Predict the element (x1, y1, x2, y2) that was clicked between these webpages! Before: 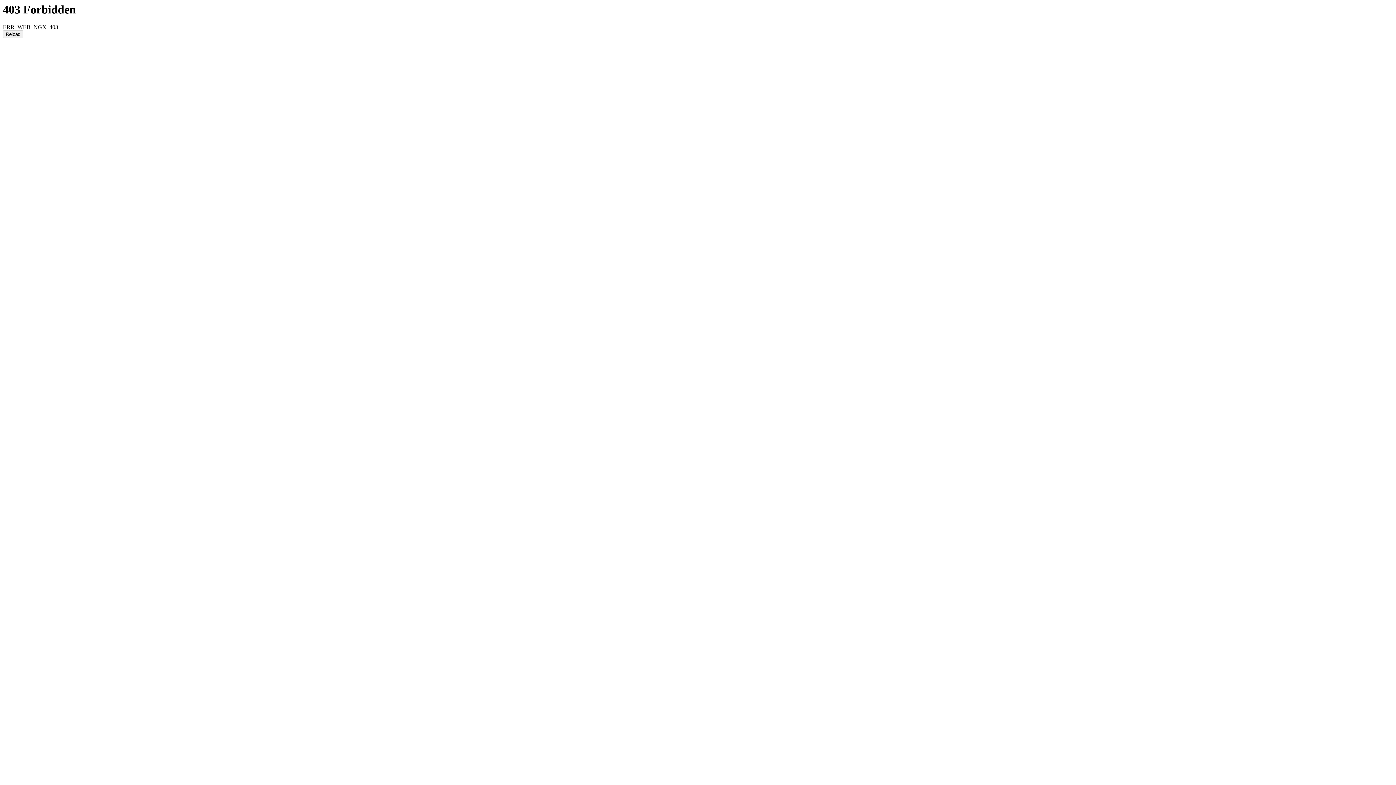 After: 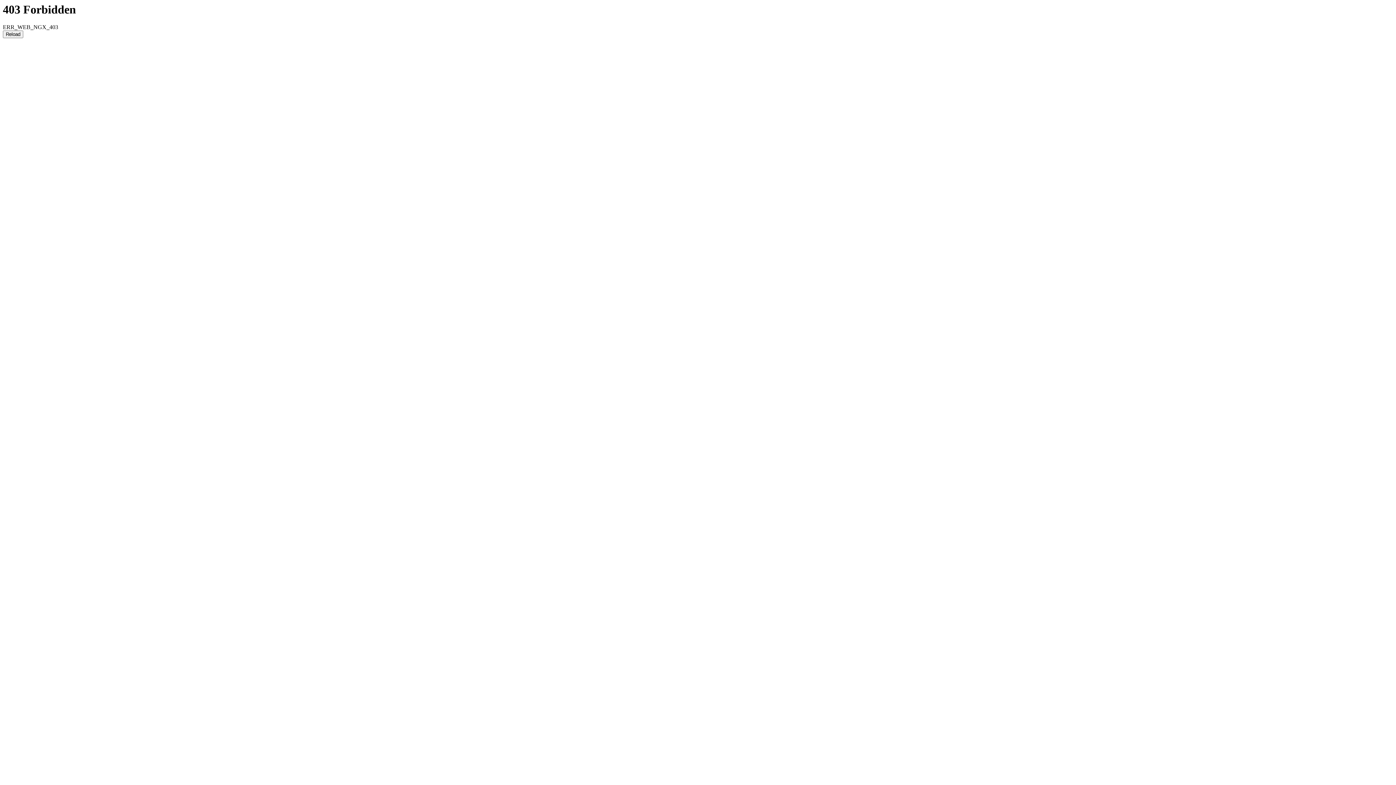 Action: bbox: (2, 30, 23, 38) label: Reload